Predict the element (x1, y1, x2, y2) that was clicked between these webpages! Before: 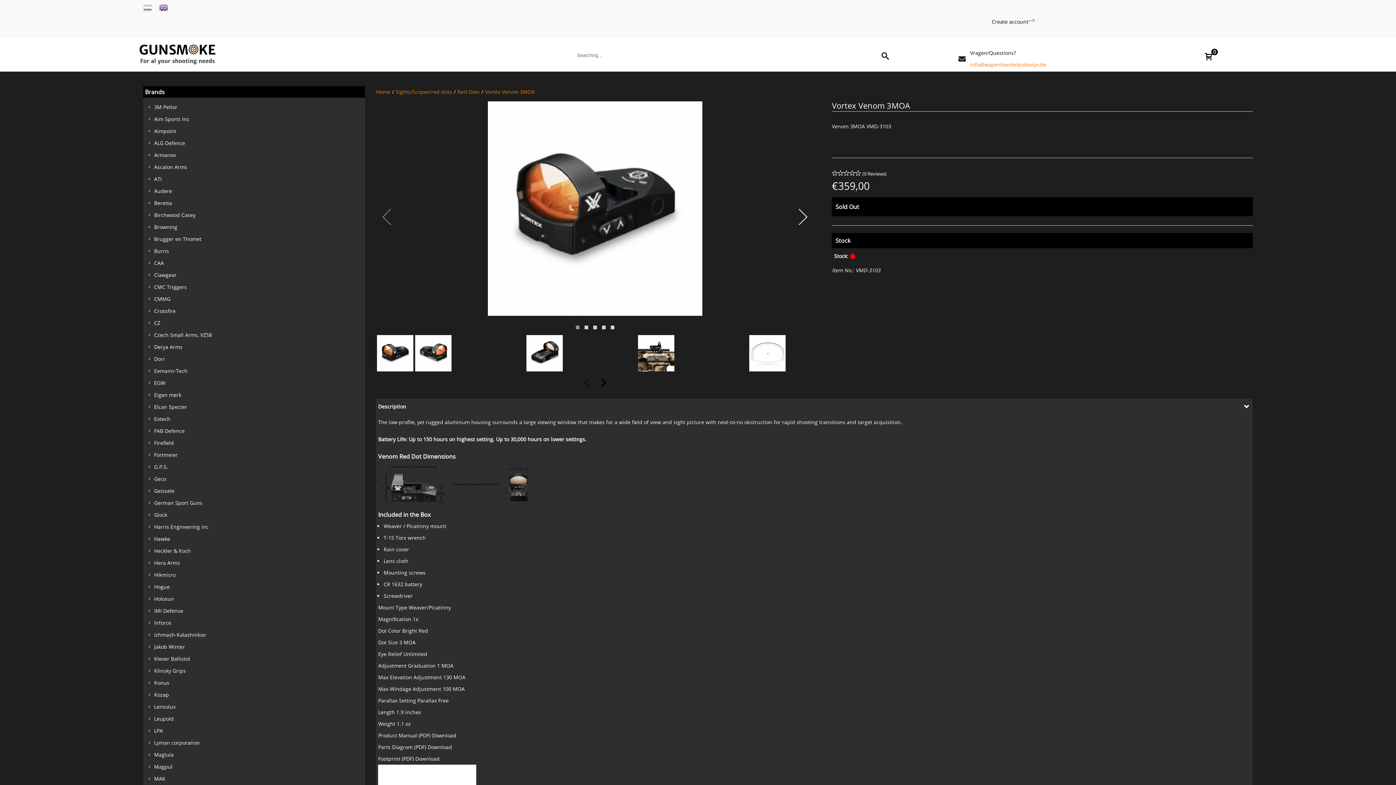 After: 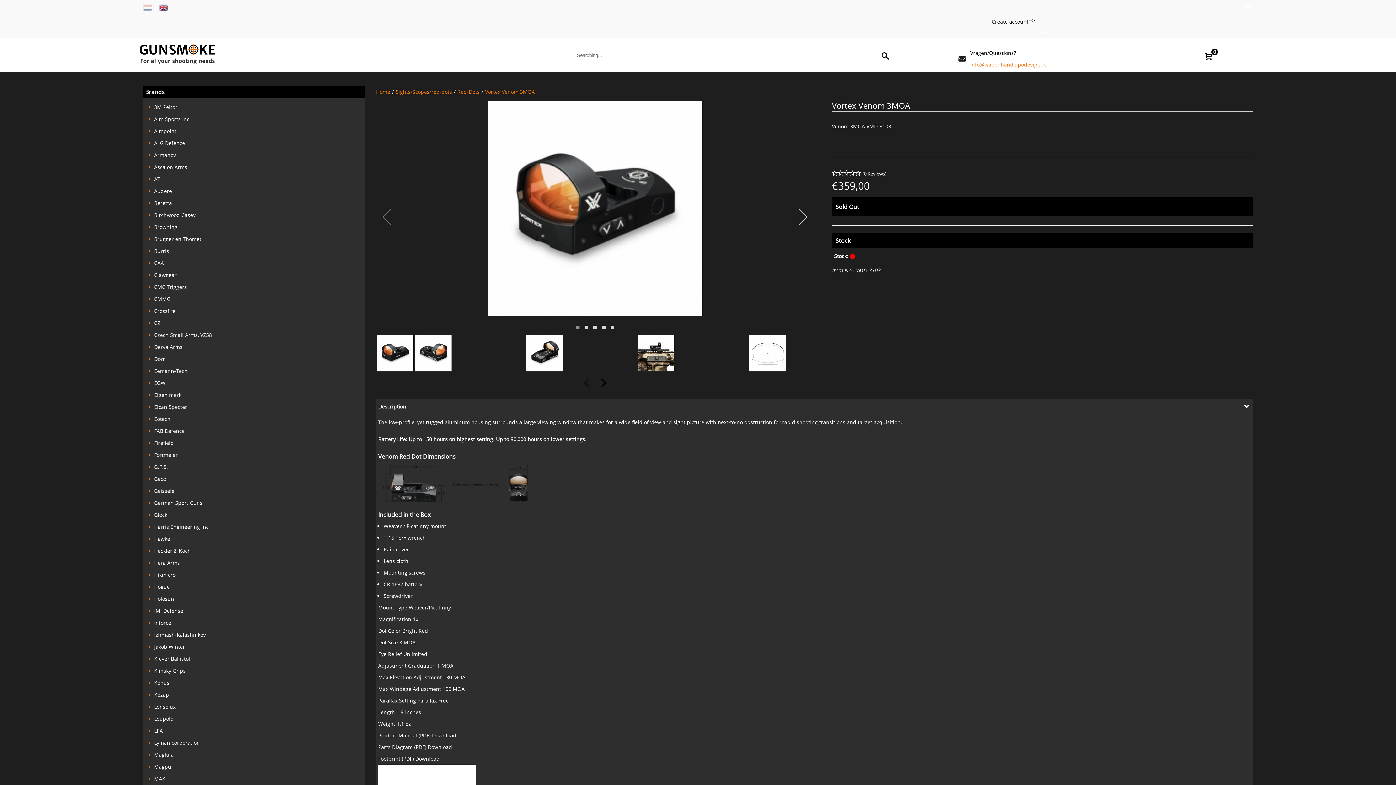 Action: bbox: (159, 3, 168, 10)